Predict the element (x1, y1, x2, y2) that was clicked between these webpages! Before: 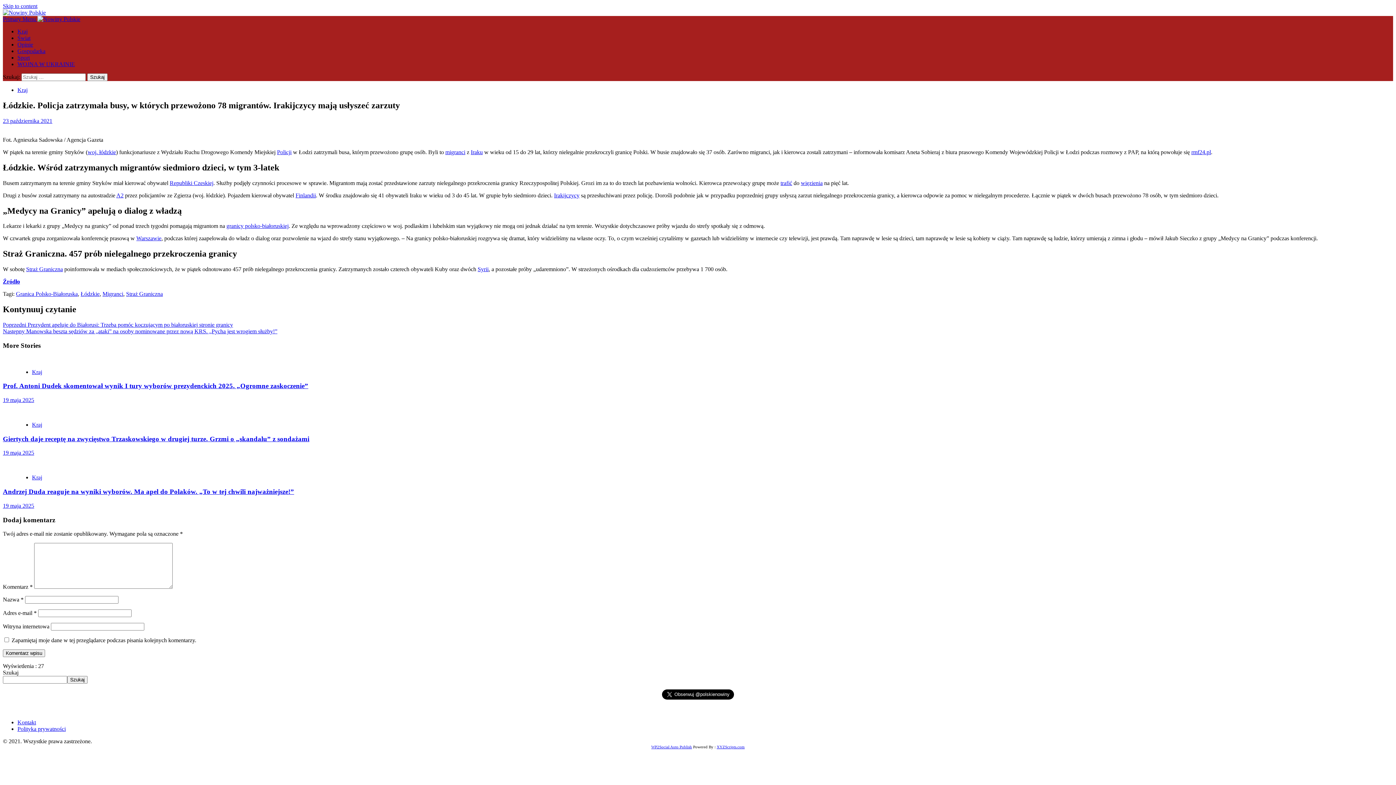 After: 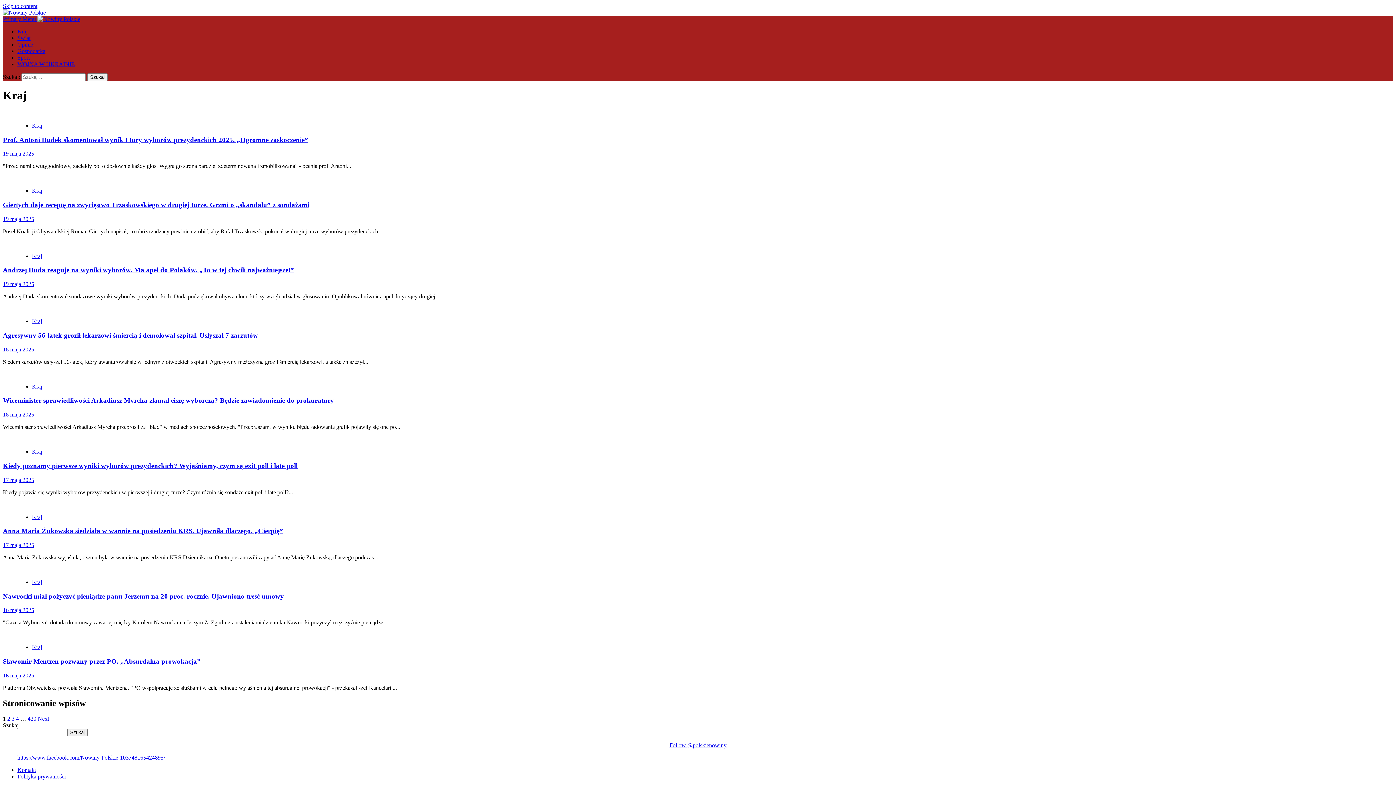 Action: bbox: (17, 28, 27, 34) label: Kraj